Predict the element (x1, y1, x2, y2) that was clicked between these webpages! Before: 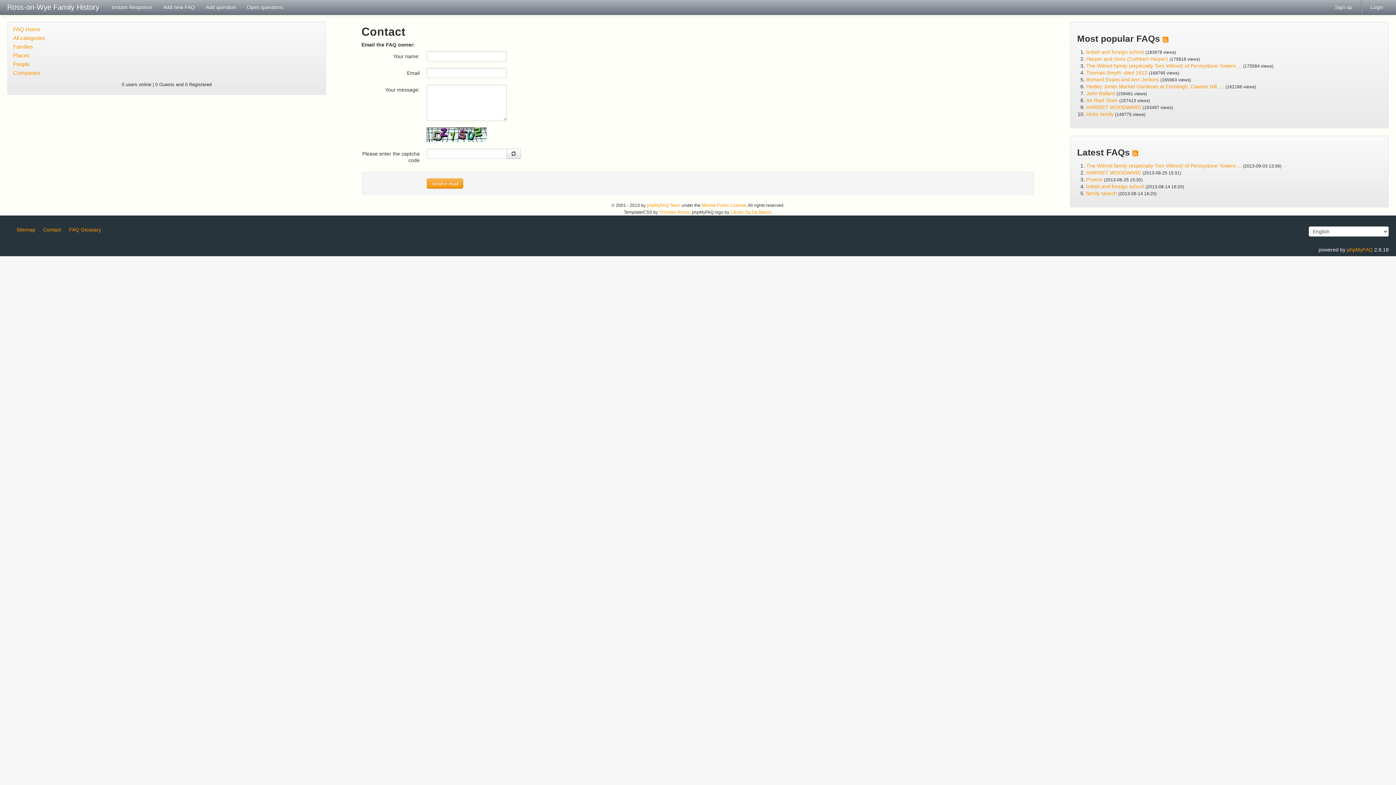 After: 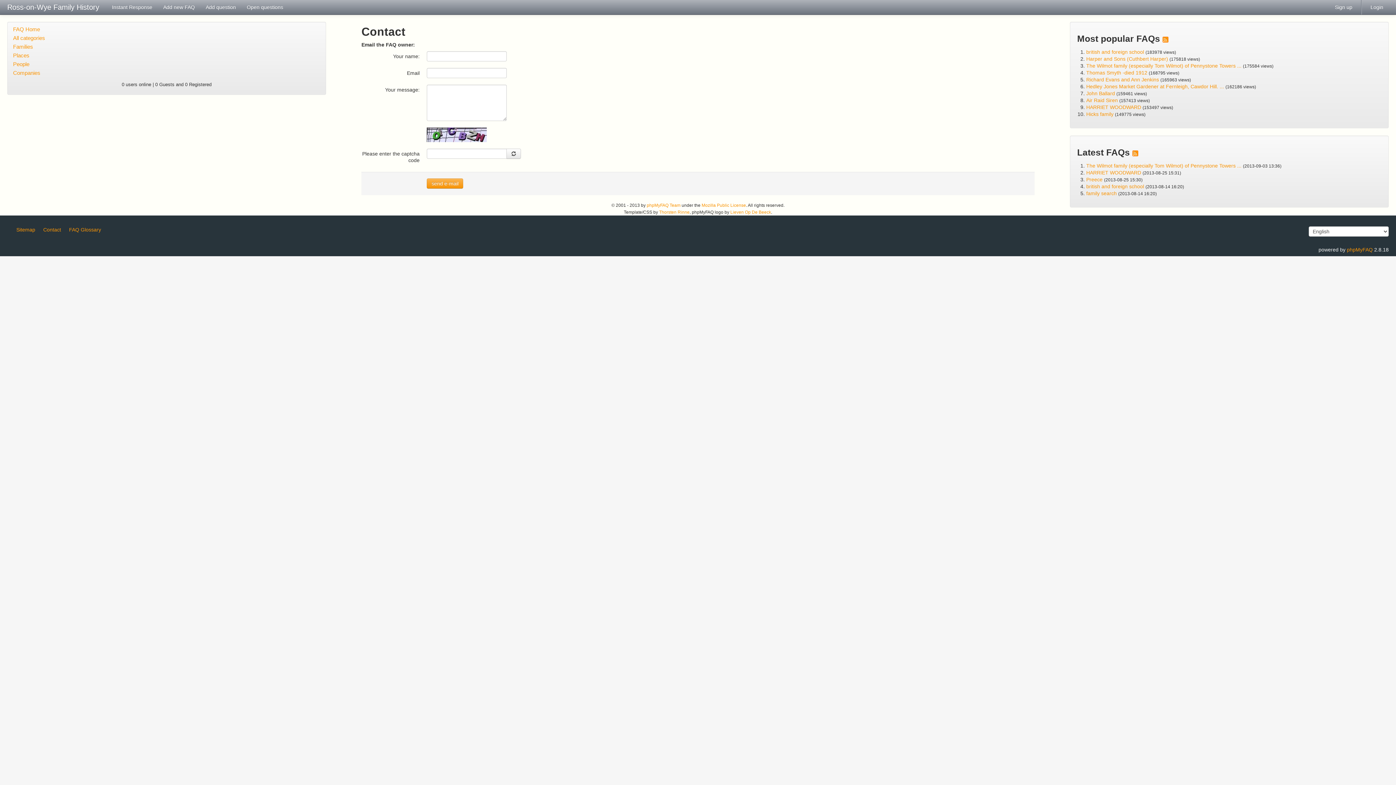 Action: label: Contact bbox: (43, 226, 61, 232)